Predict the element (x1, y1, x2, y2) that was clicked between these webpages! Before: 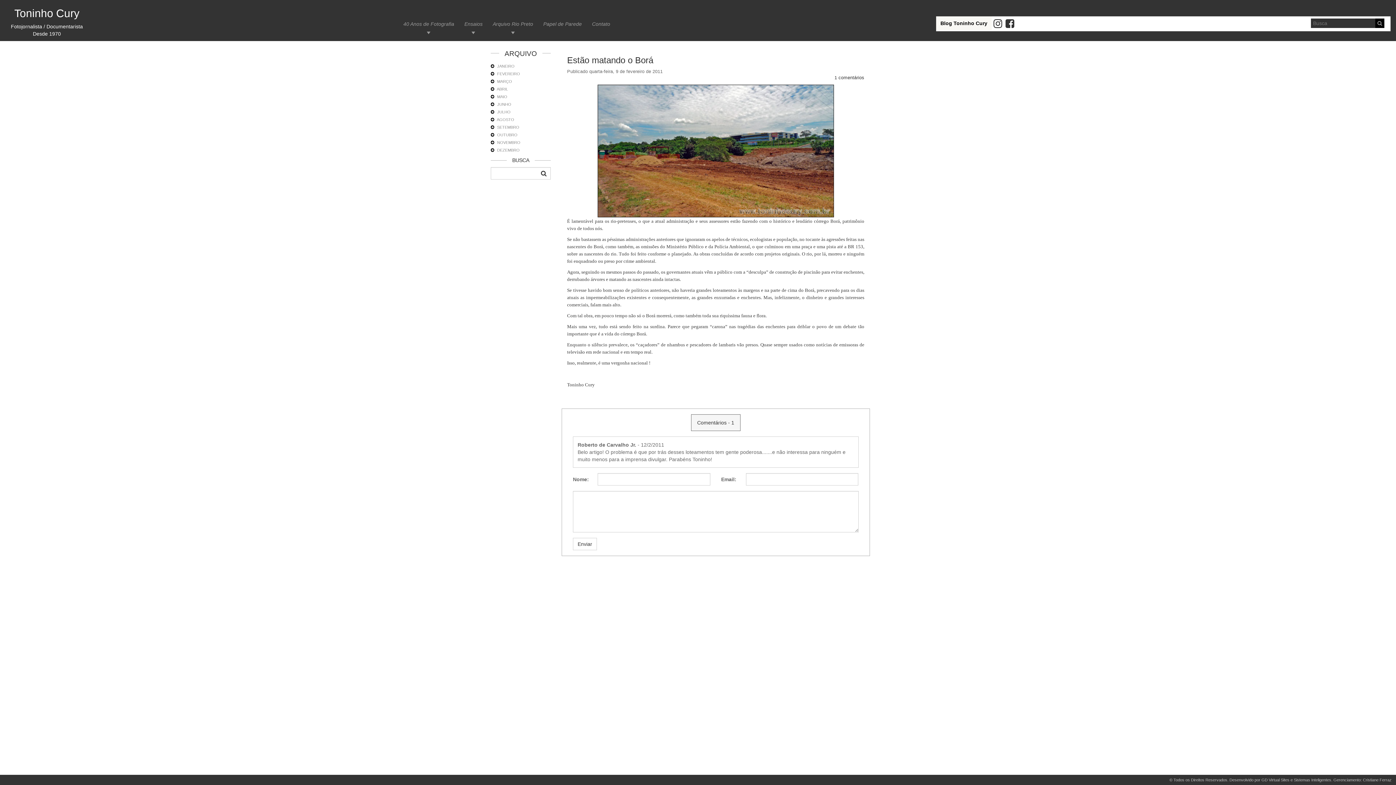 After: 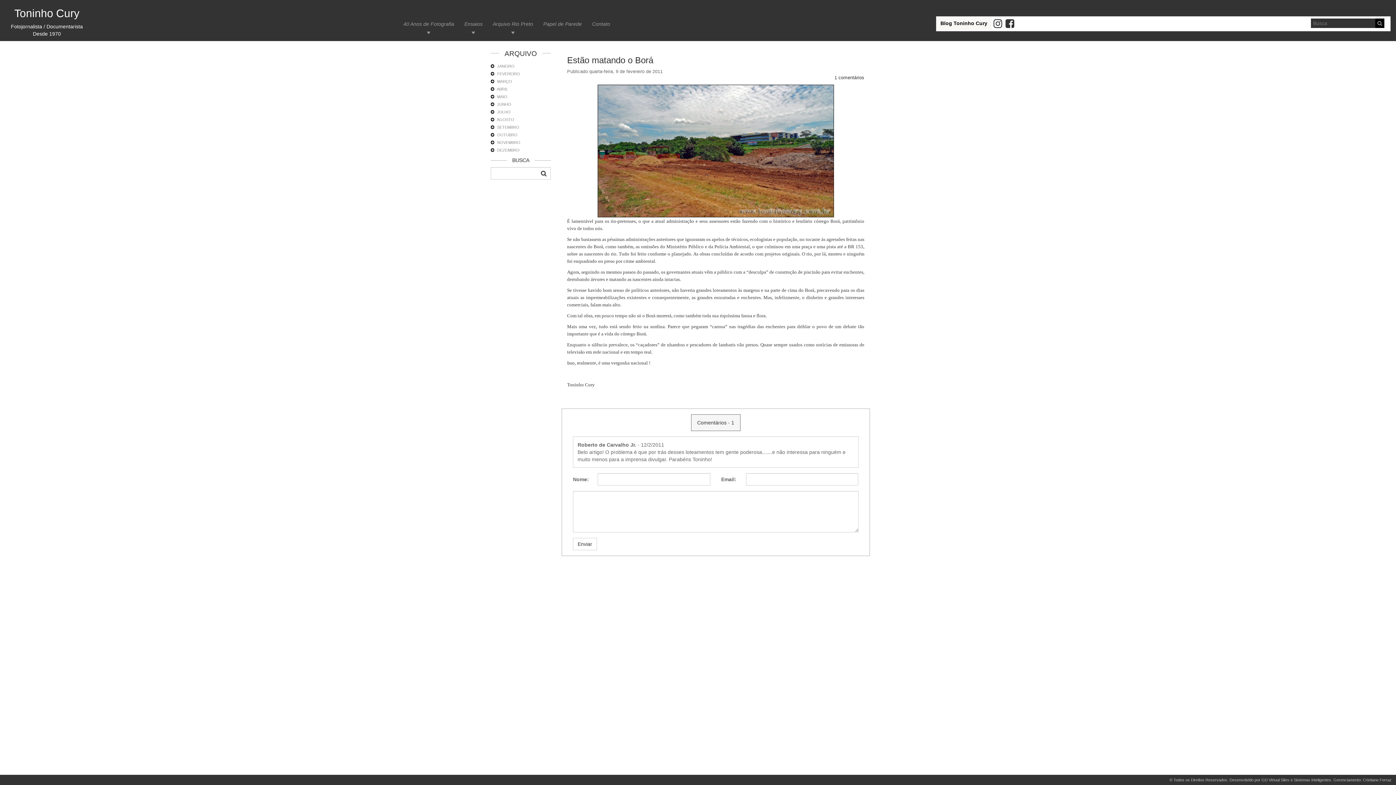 Action: bbox: (993, 22, 1003, 28) label:  